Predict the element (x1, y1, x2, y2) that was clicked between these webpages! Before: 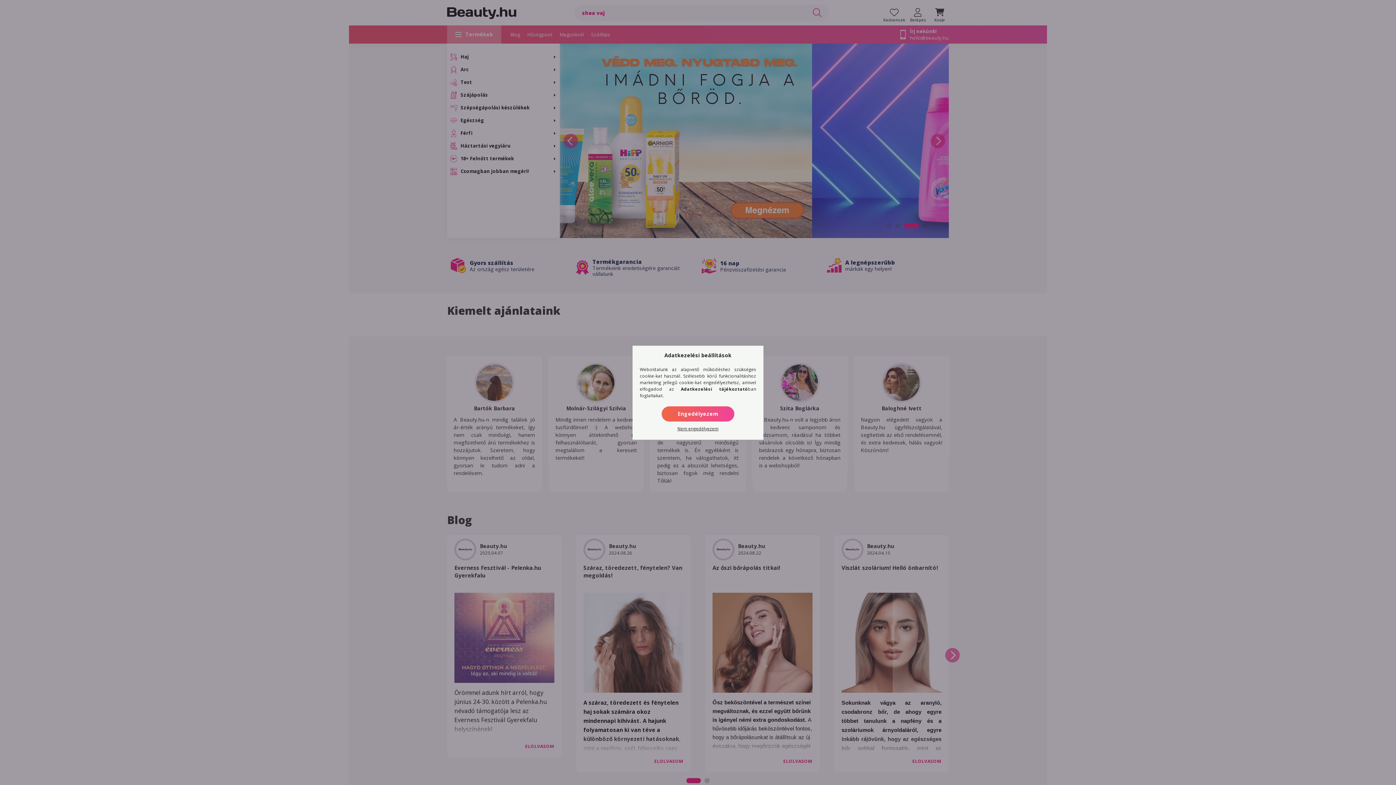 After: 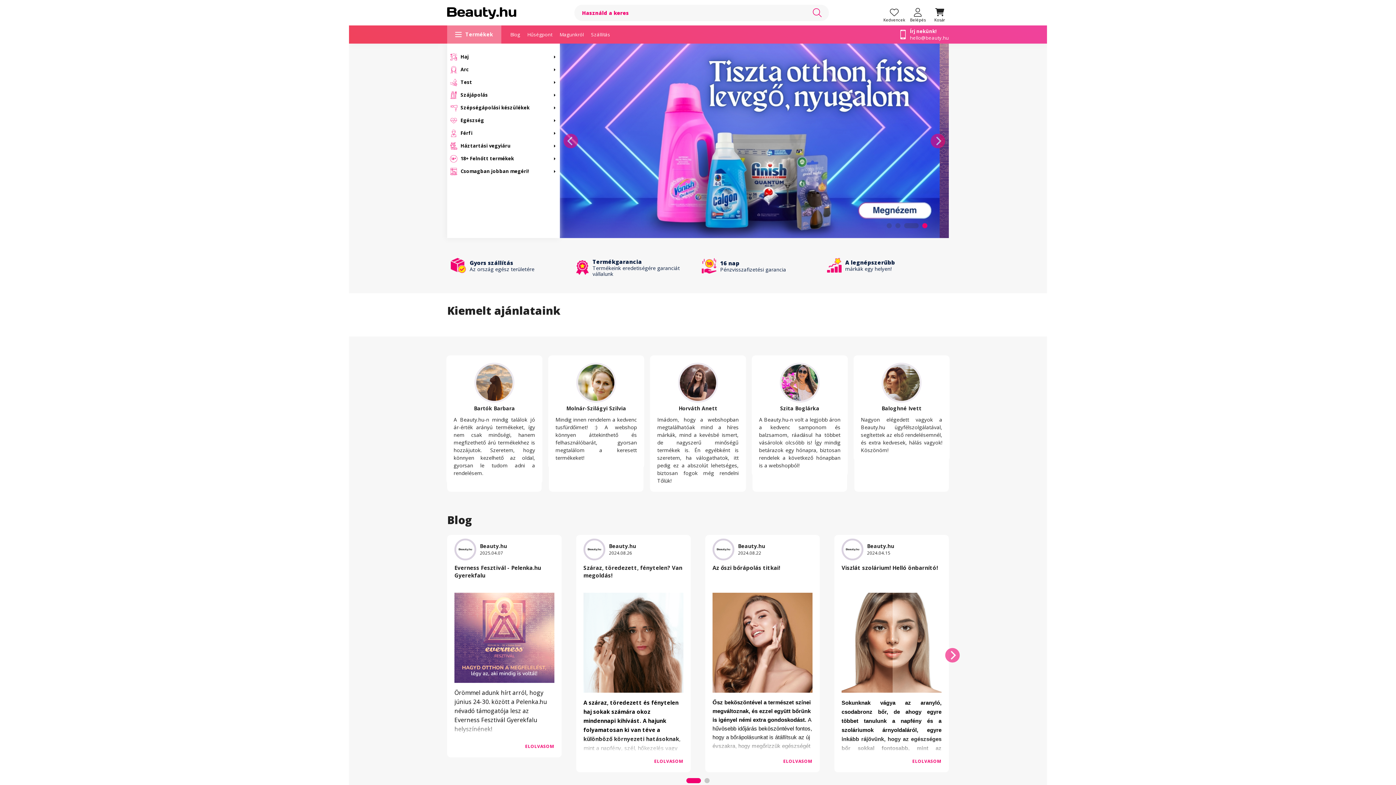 Action: label: Engedélyezem bbox: (661, 406, 734, 421)